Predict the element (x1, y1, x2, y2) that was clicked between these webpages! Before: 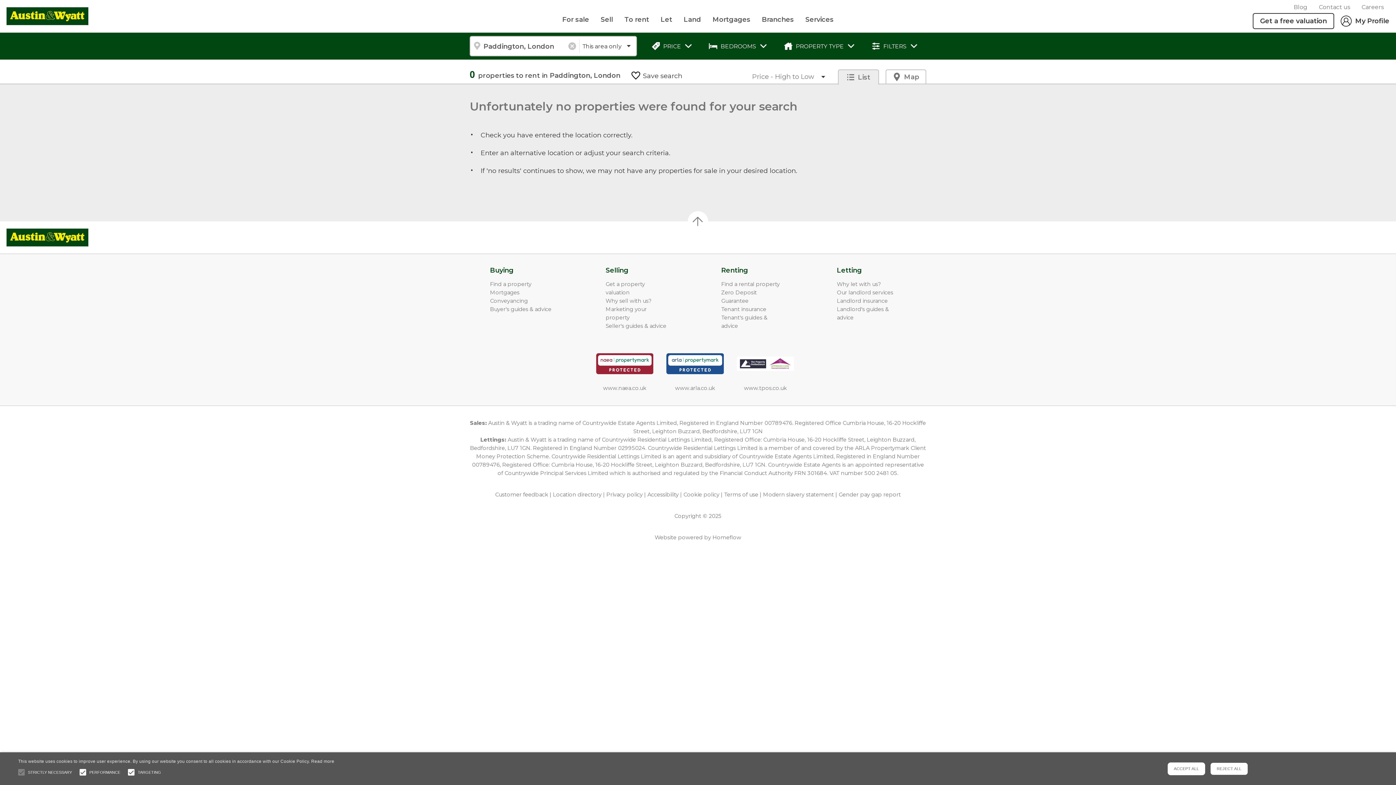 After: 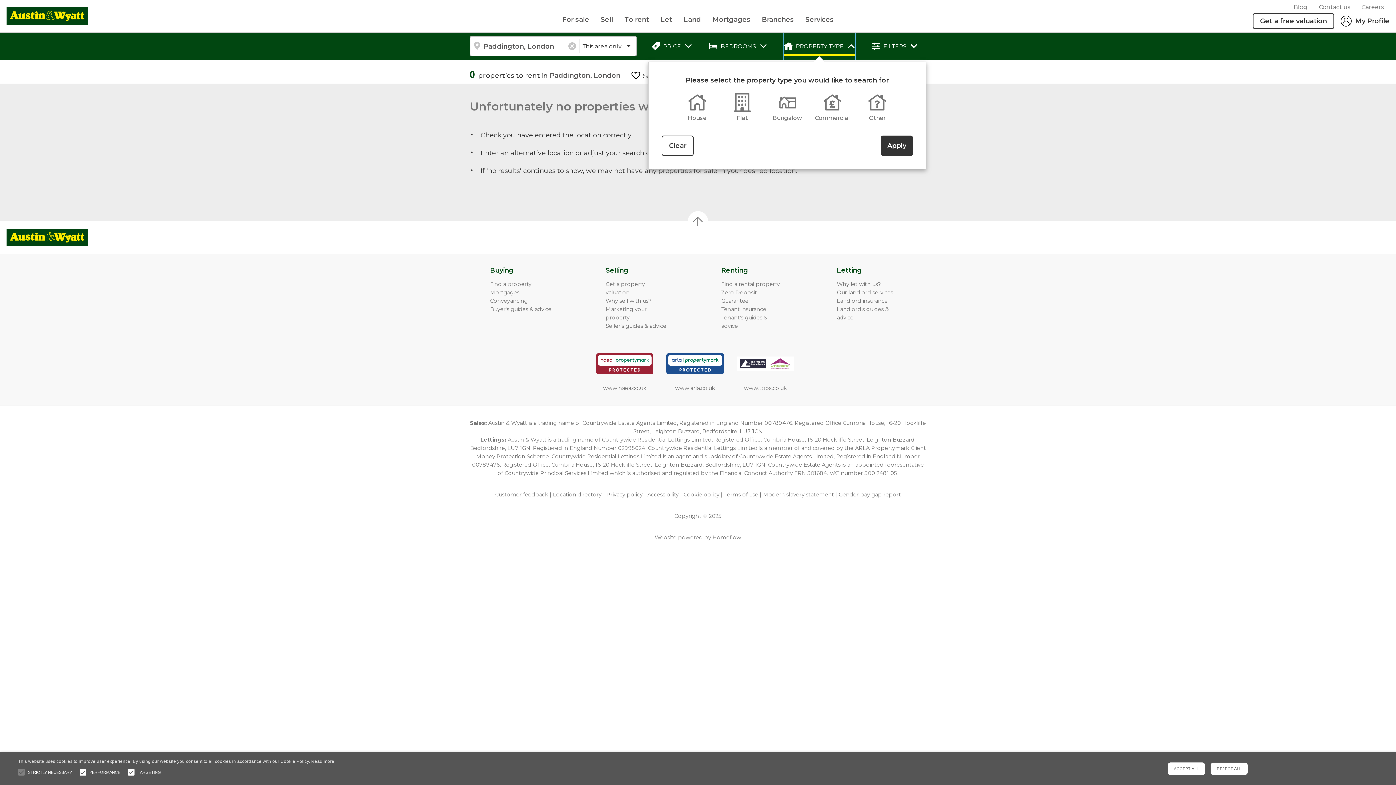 Action: bbox: (784, 32, 855, 59) label: PROPERTY TYPE